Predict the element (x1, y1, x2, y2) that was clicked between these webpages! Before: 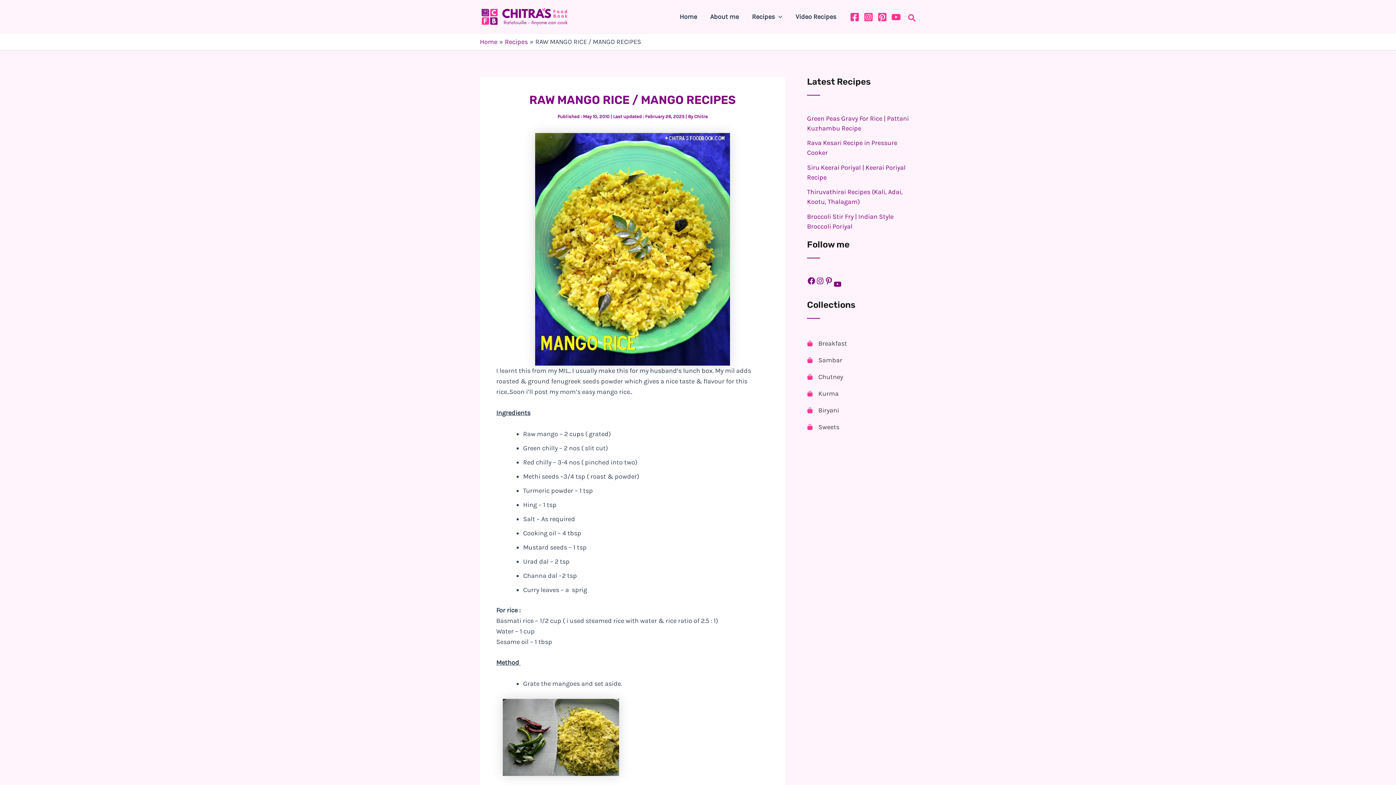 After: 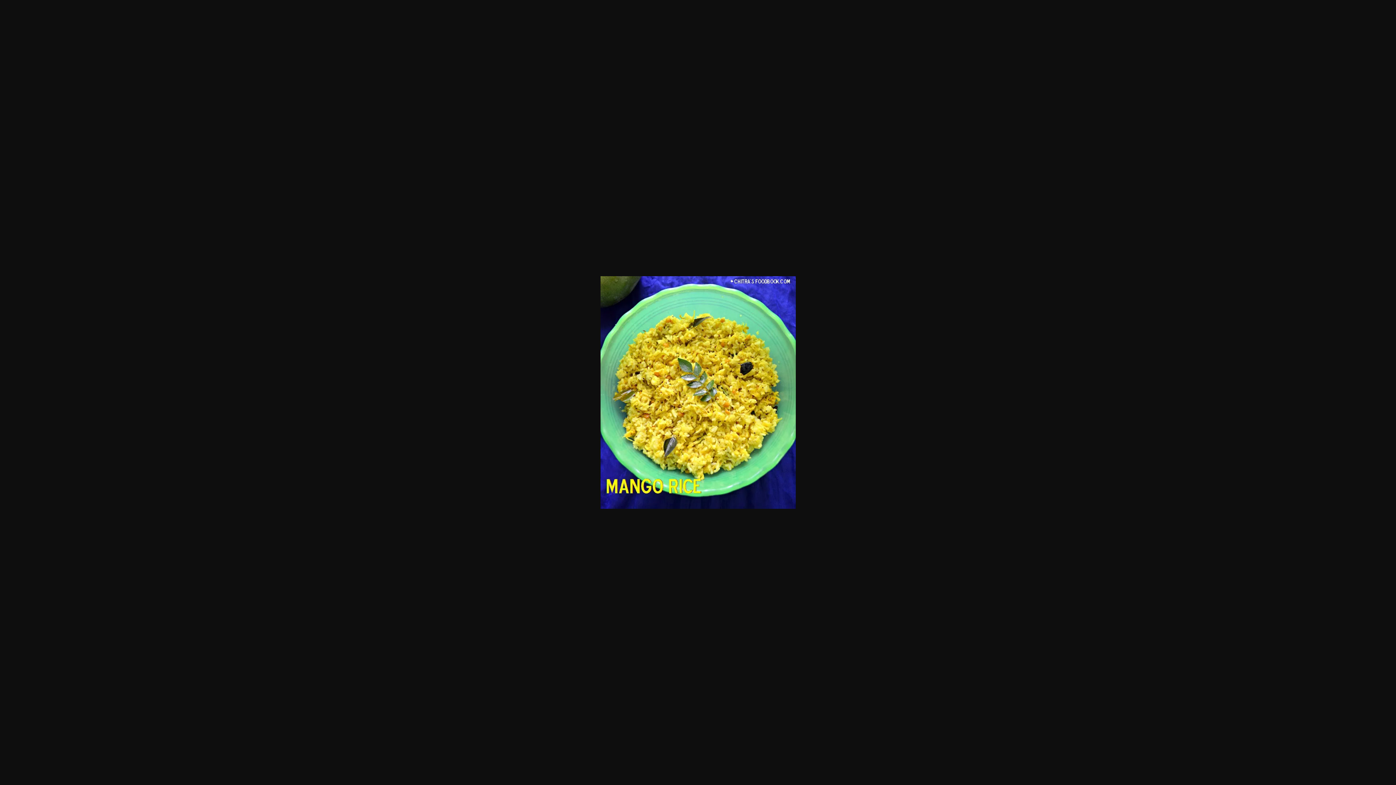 Action: bbox: (535, 244, 730, 252)